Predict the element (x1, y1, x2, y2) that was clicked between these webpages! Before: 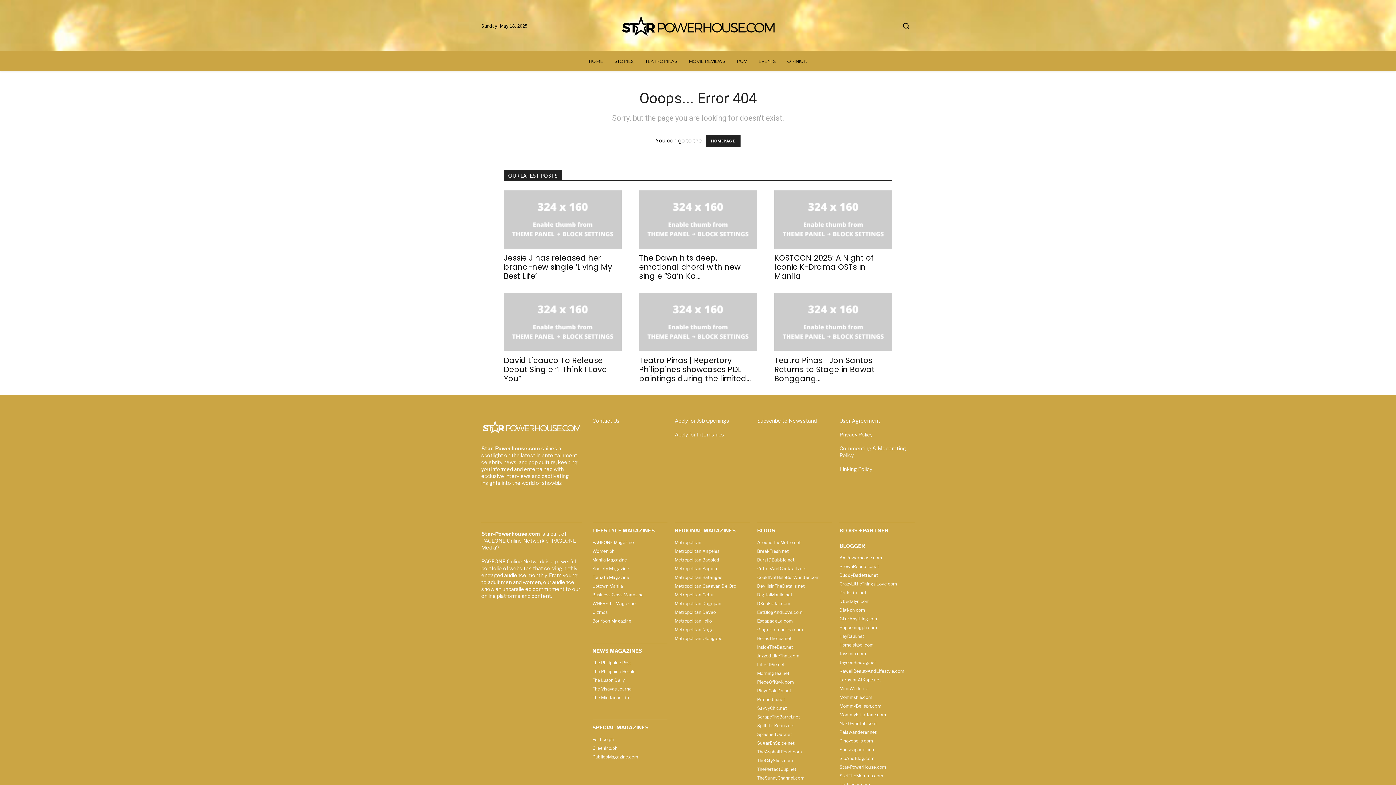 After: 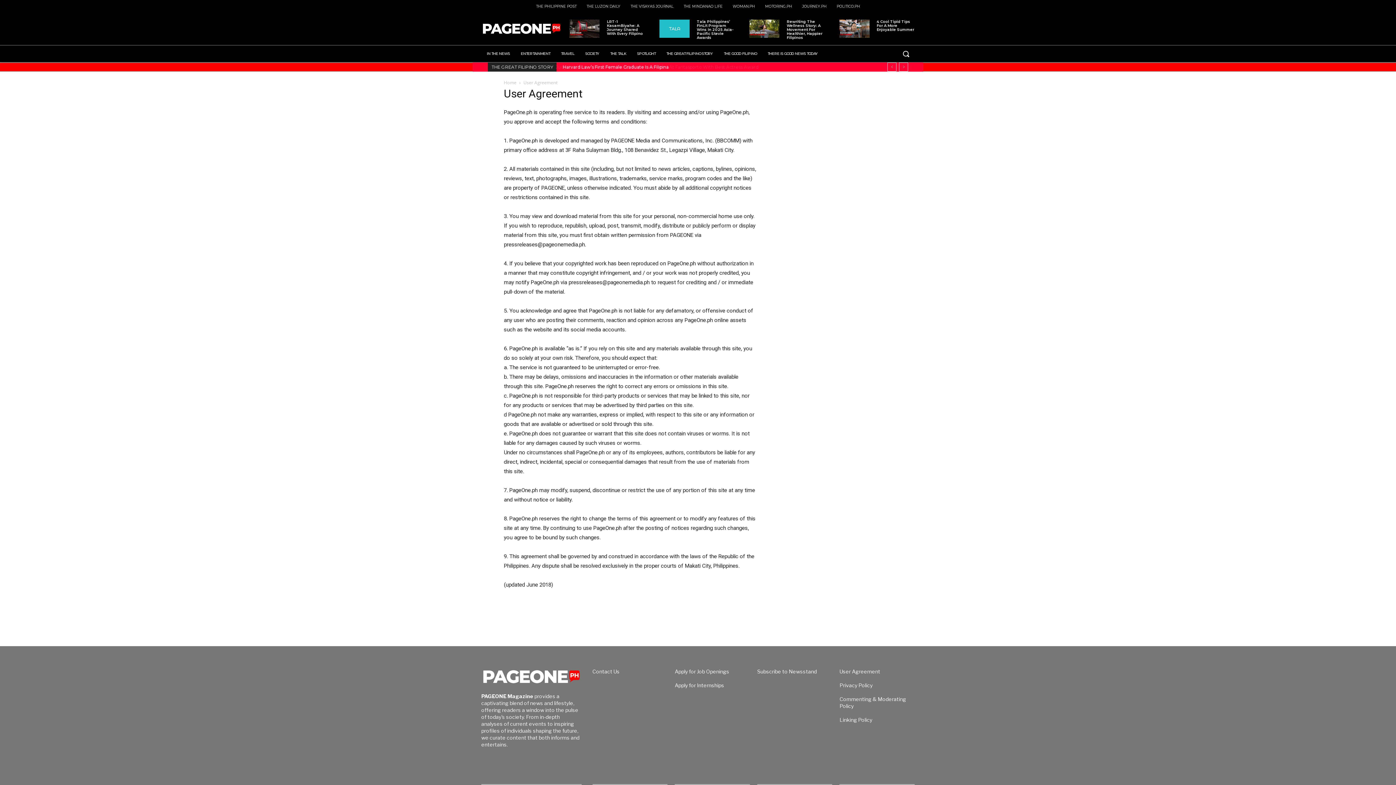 Action: label: User Agreement bbox: (839, 417, 880, 424)